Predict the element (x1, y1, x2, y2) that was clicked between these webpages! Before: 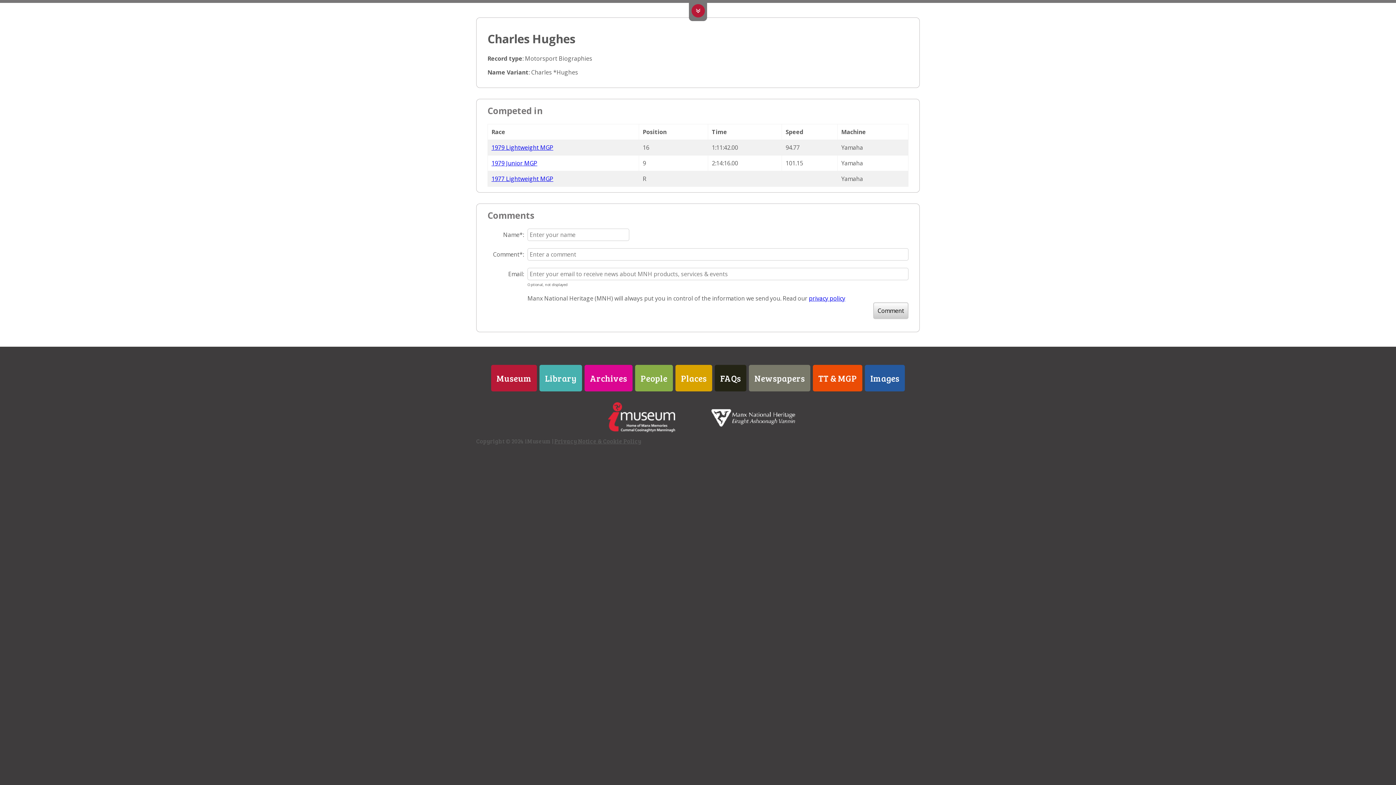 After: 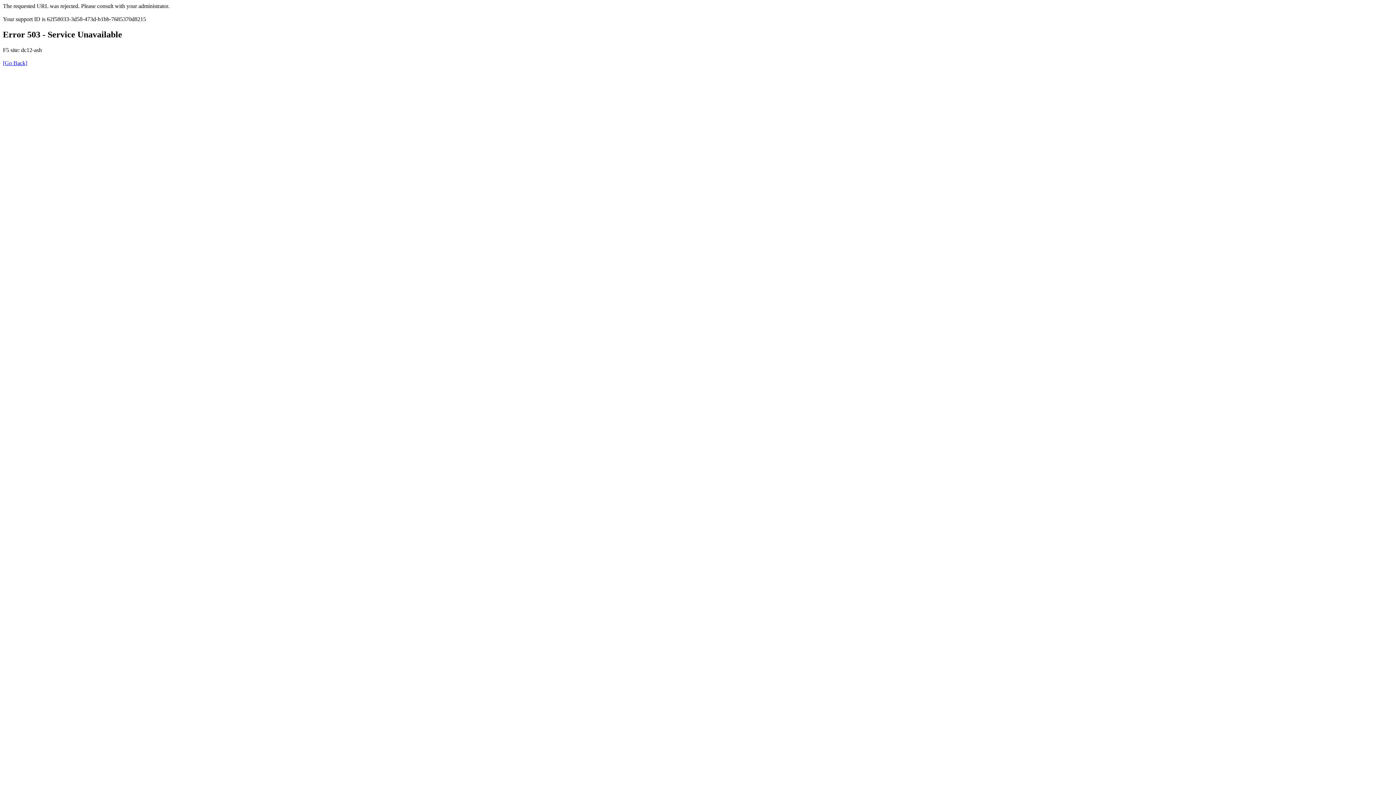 Action: bbox: (710, 426, 798, 433)